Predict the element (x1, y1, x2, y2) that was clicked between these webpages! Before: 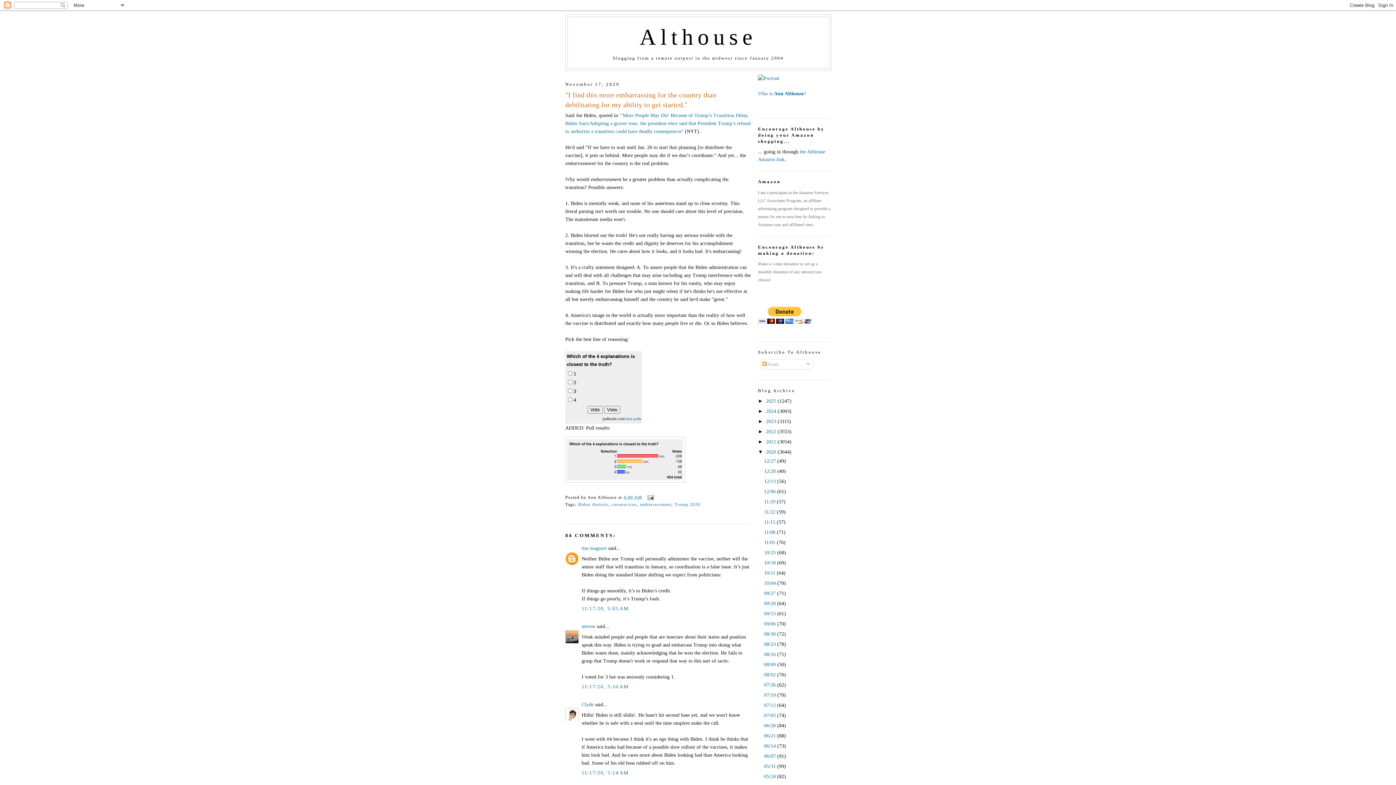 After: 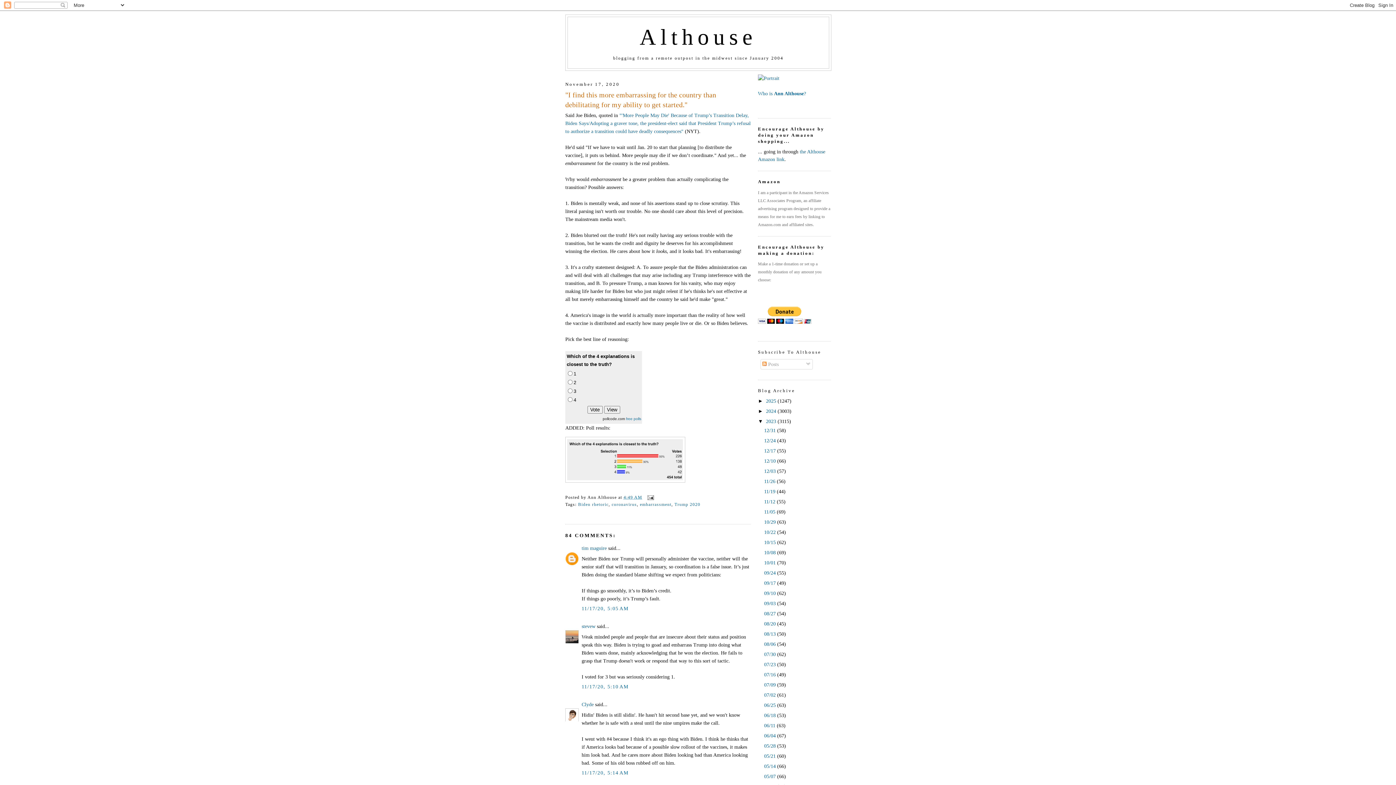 Action: bbox: (758, 418, 766, 424) label: ►  